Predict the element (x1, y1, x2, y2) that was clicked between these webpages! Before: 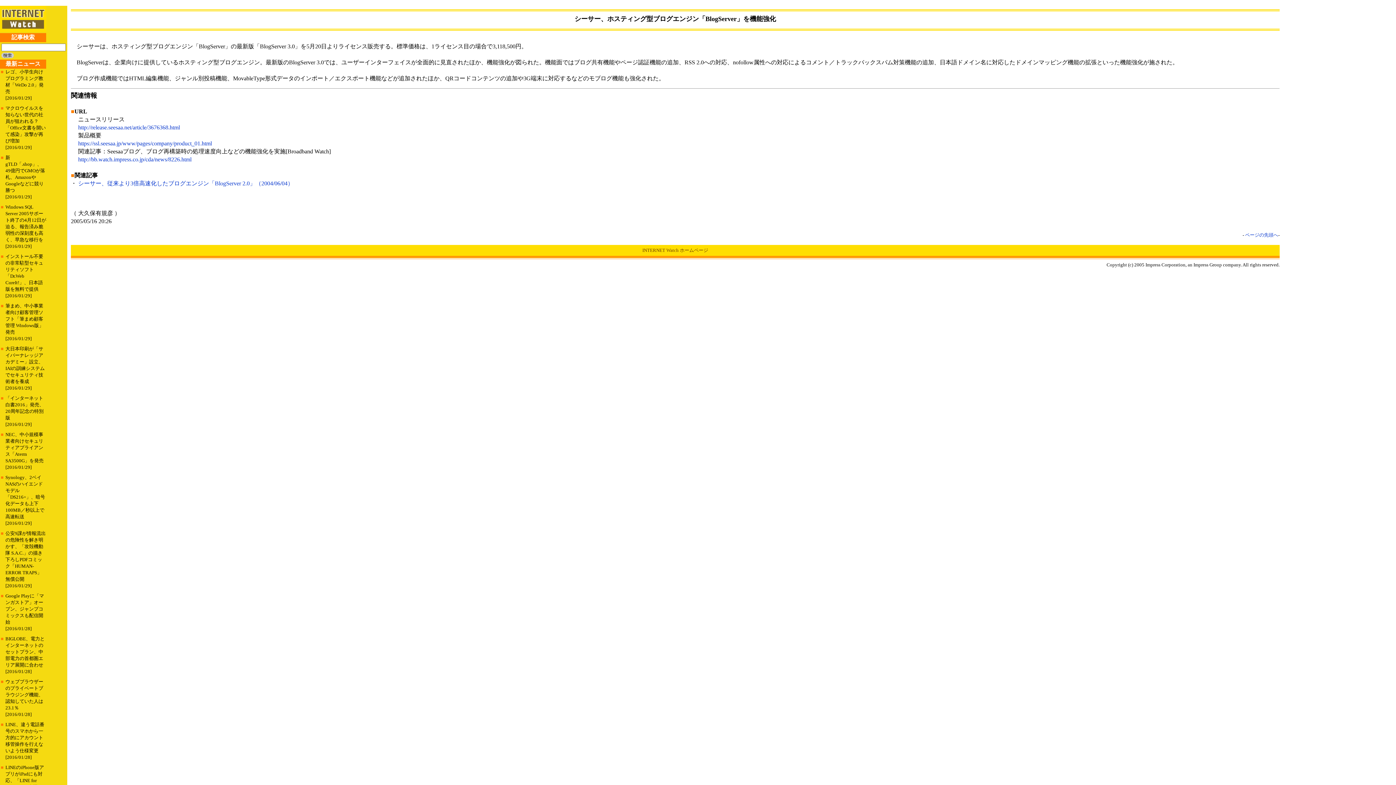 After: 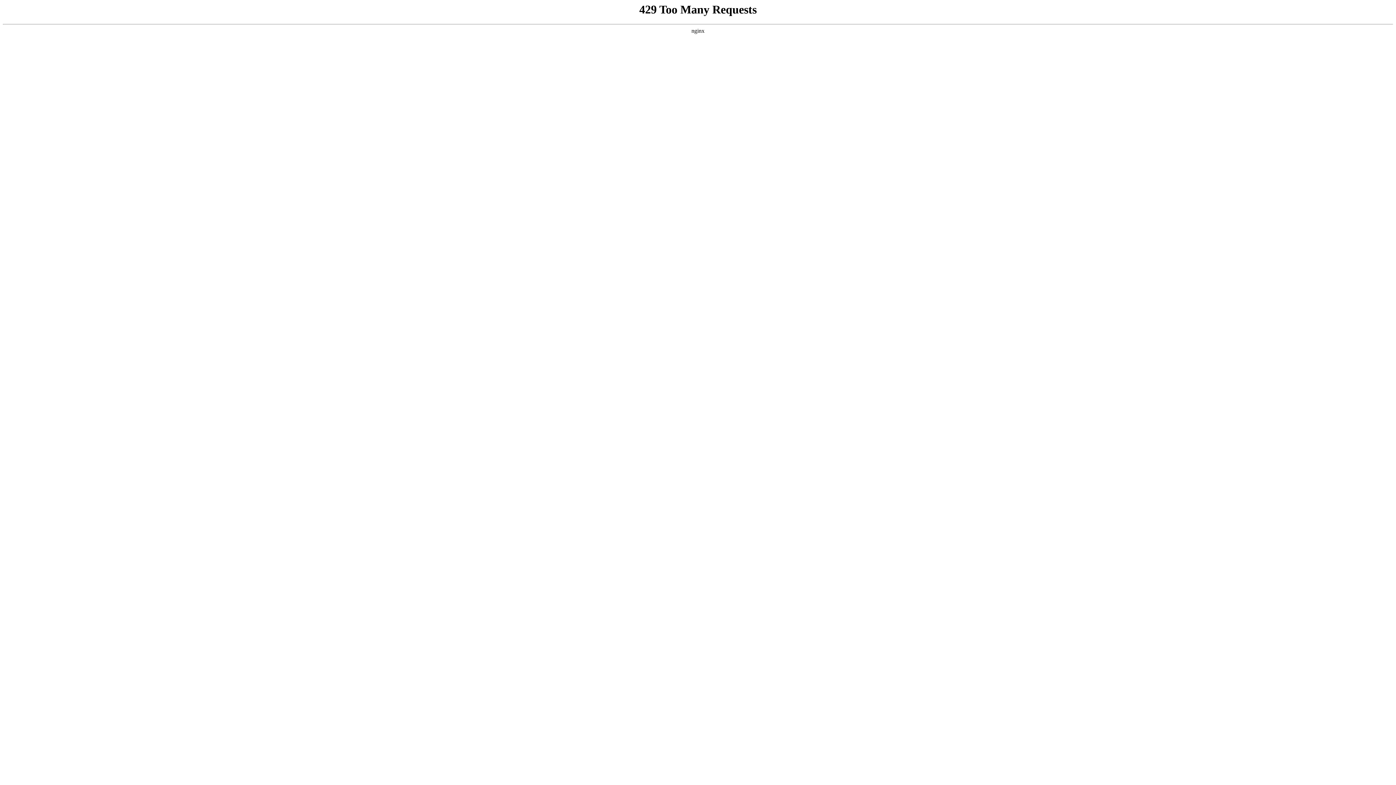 Action: bbox: (78, 124, 180, 130) label: http://release.seesaa.net/article/3676368.html